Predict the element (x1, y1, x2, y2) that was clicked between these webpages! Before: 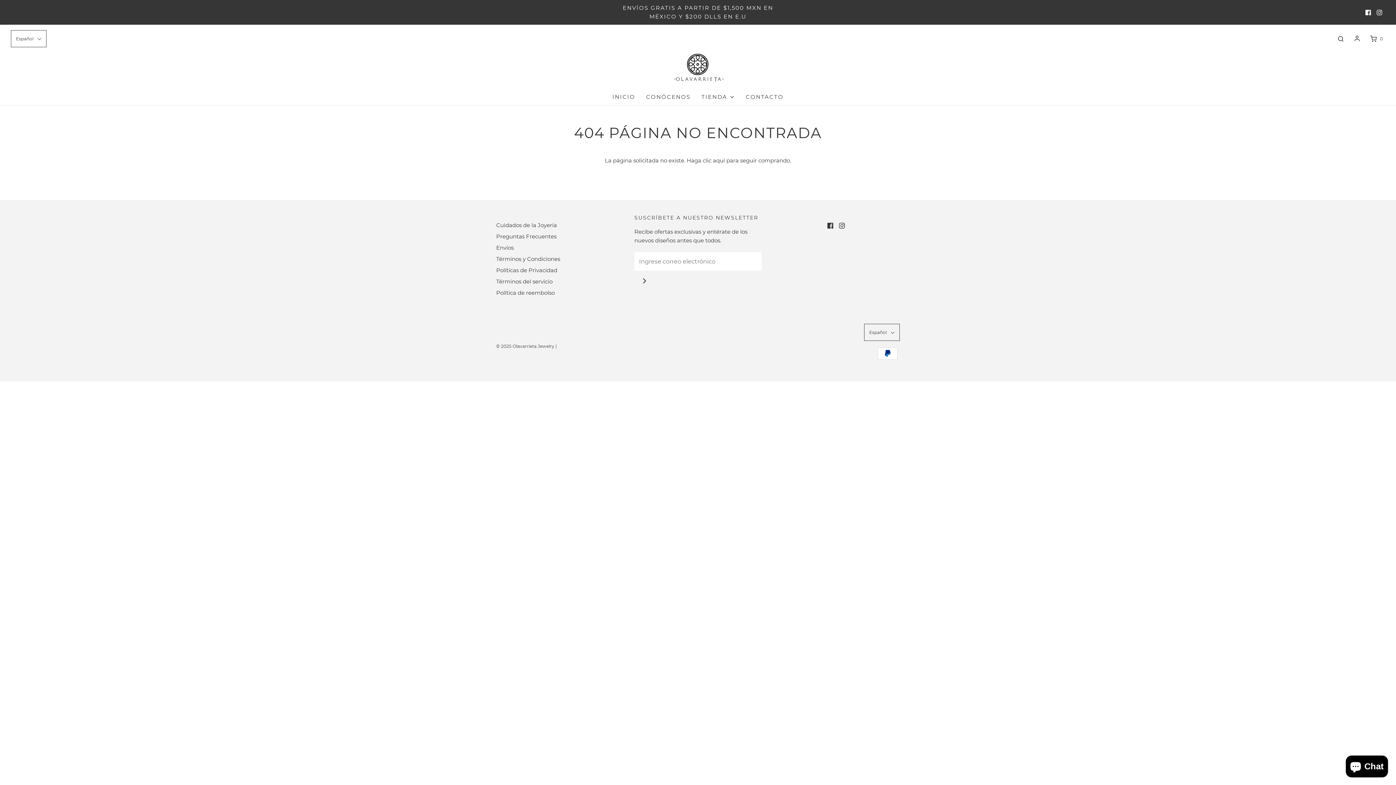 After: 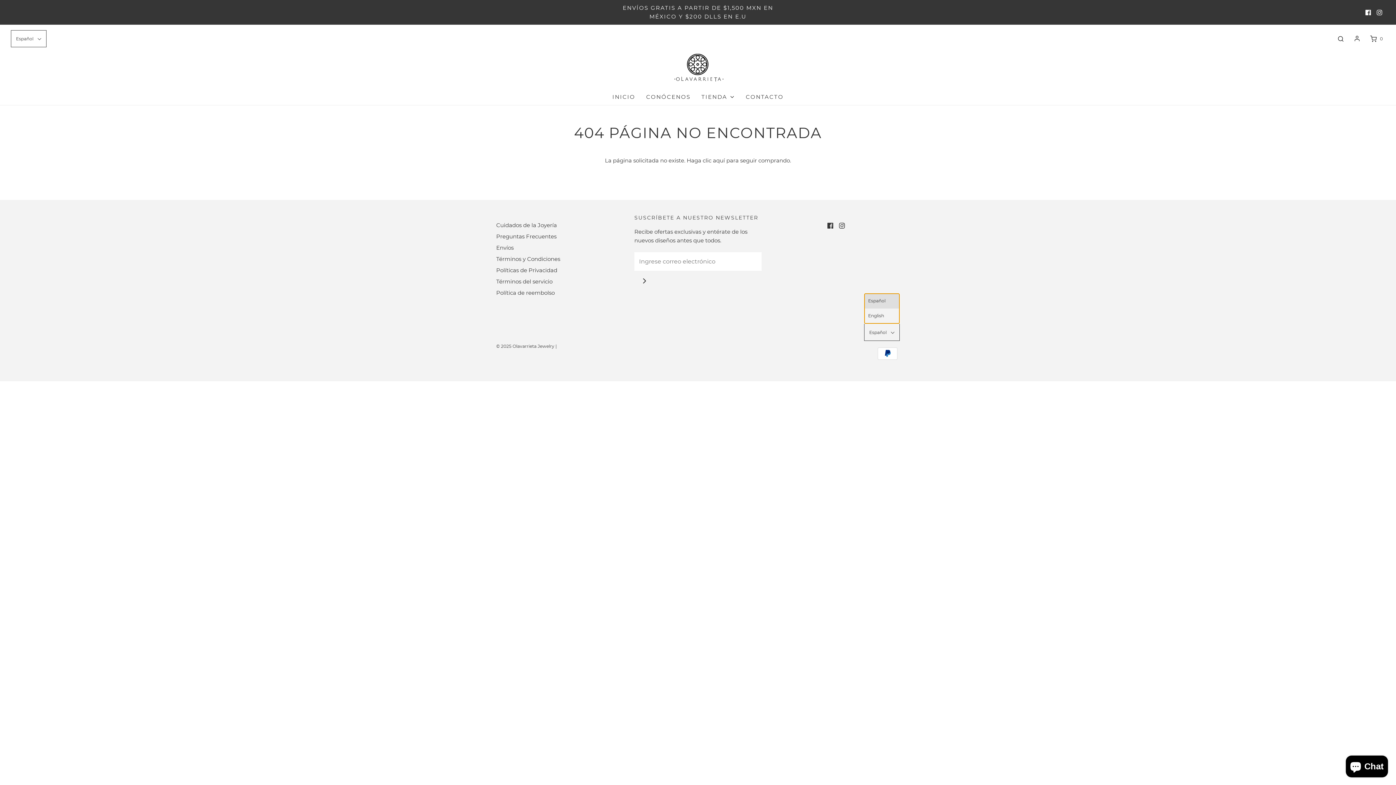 Action: bbox: (864, 324, 900, 341) label: Español